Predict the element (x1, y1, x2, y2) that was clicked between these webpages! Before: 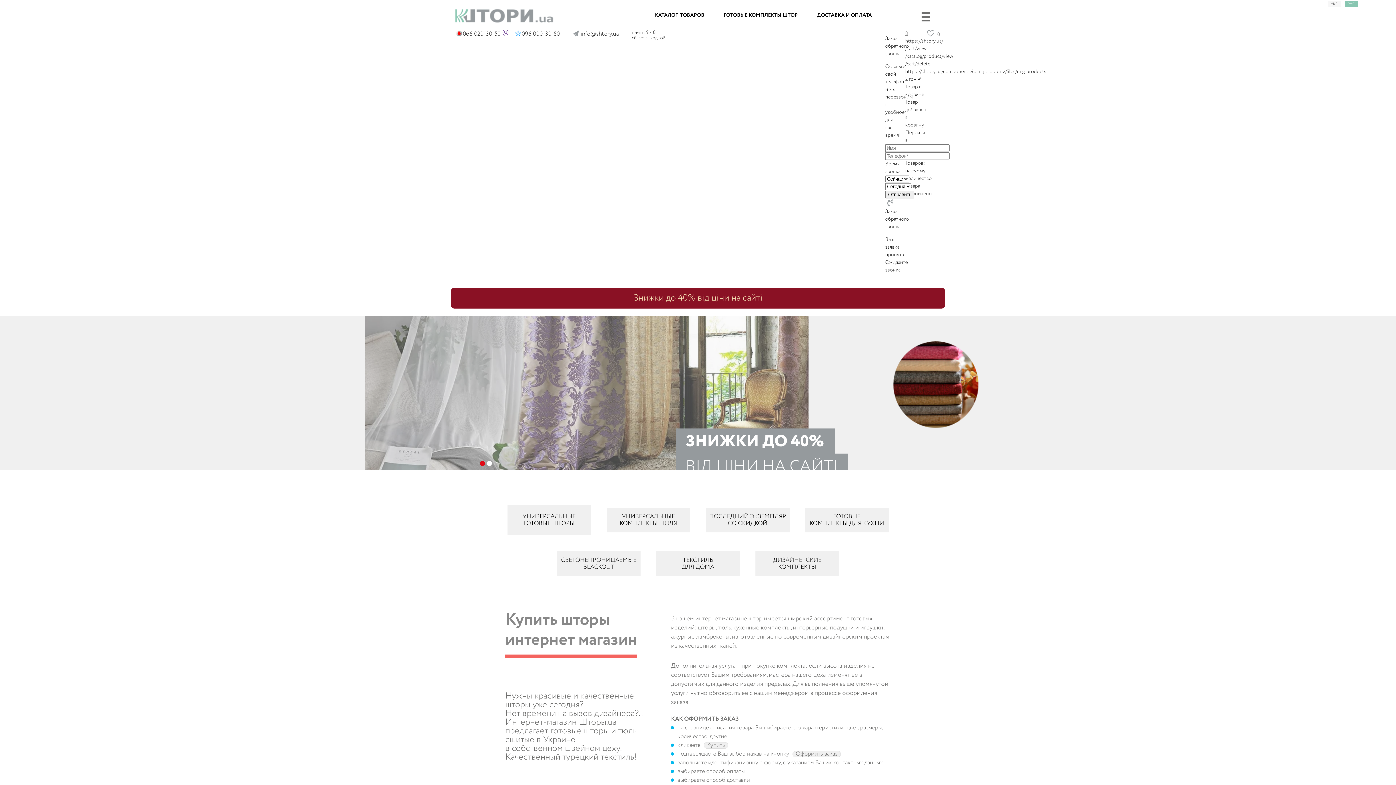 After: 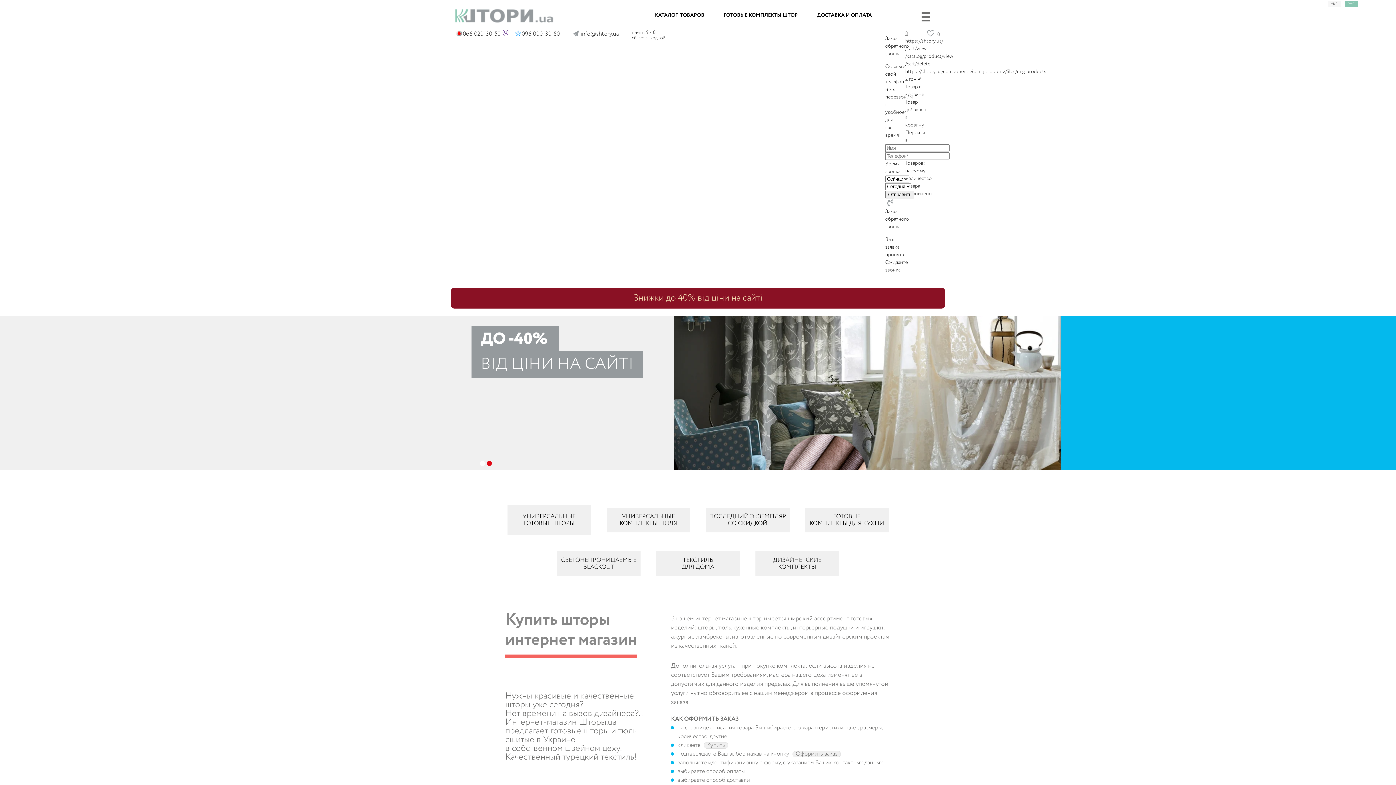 Action: bbox: (480, 461, 485, 466)